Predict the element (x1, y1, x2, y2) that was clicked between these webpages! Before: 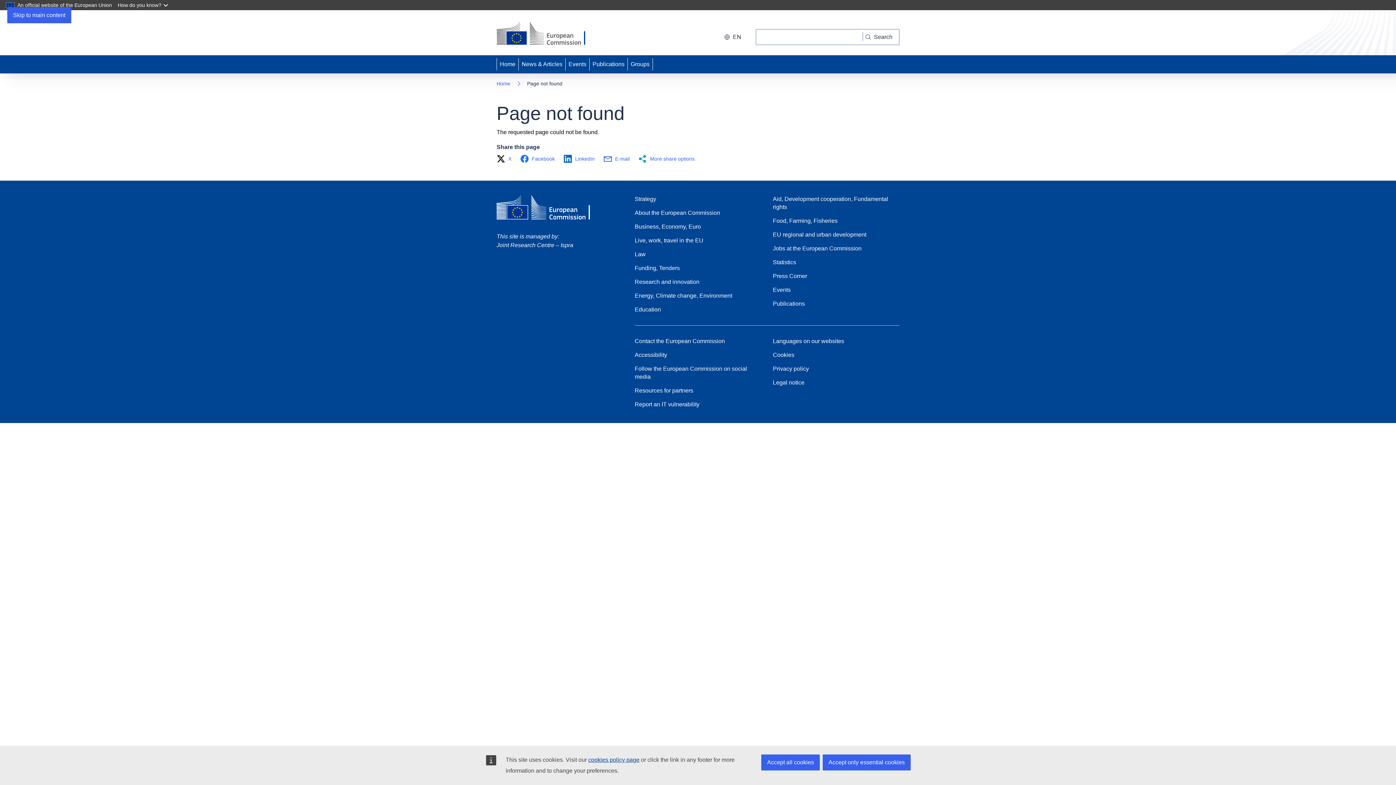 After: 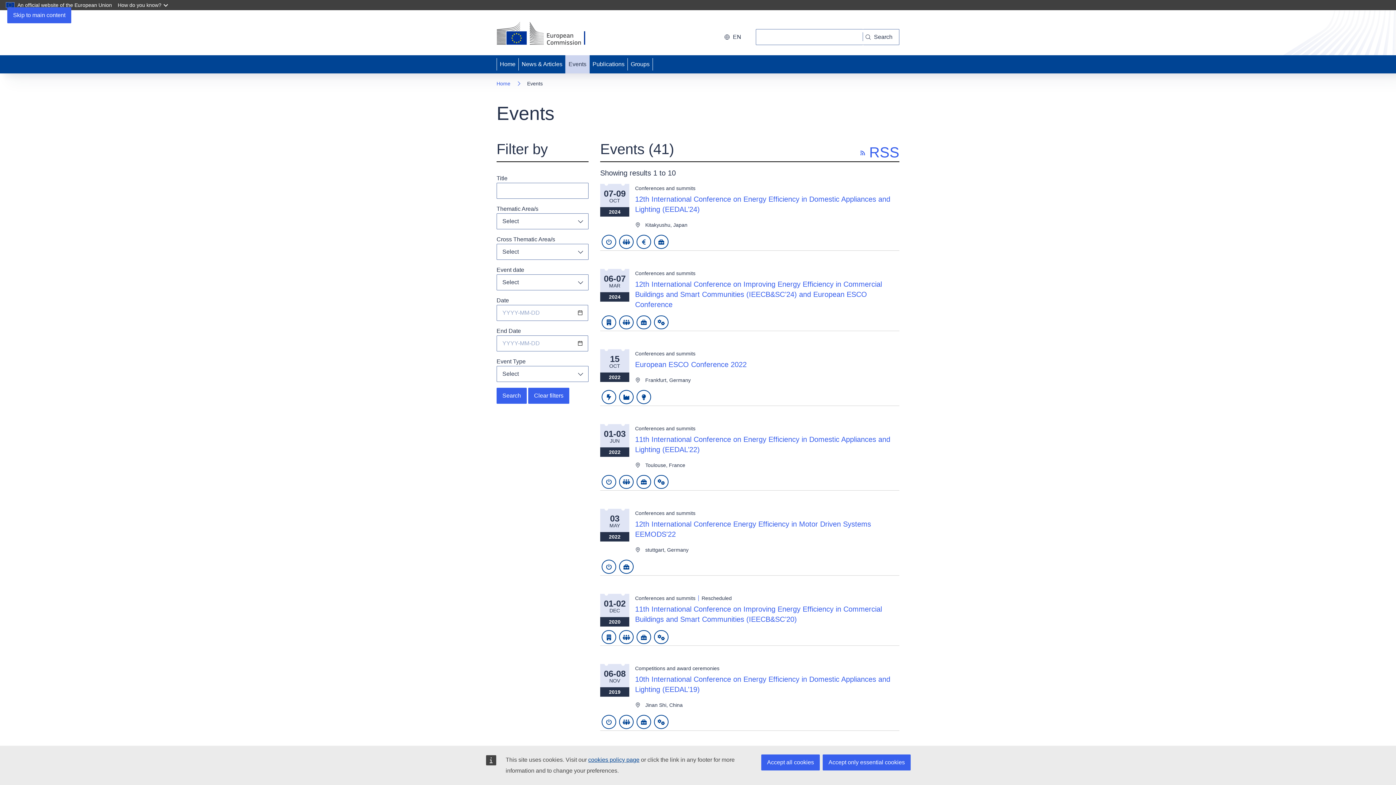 Action: label: Events bbox: (565, 55, 589, 73)